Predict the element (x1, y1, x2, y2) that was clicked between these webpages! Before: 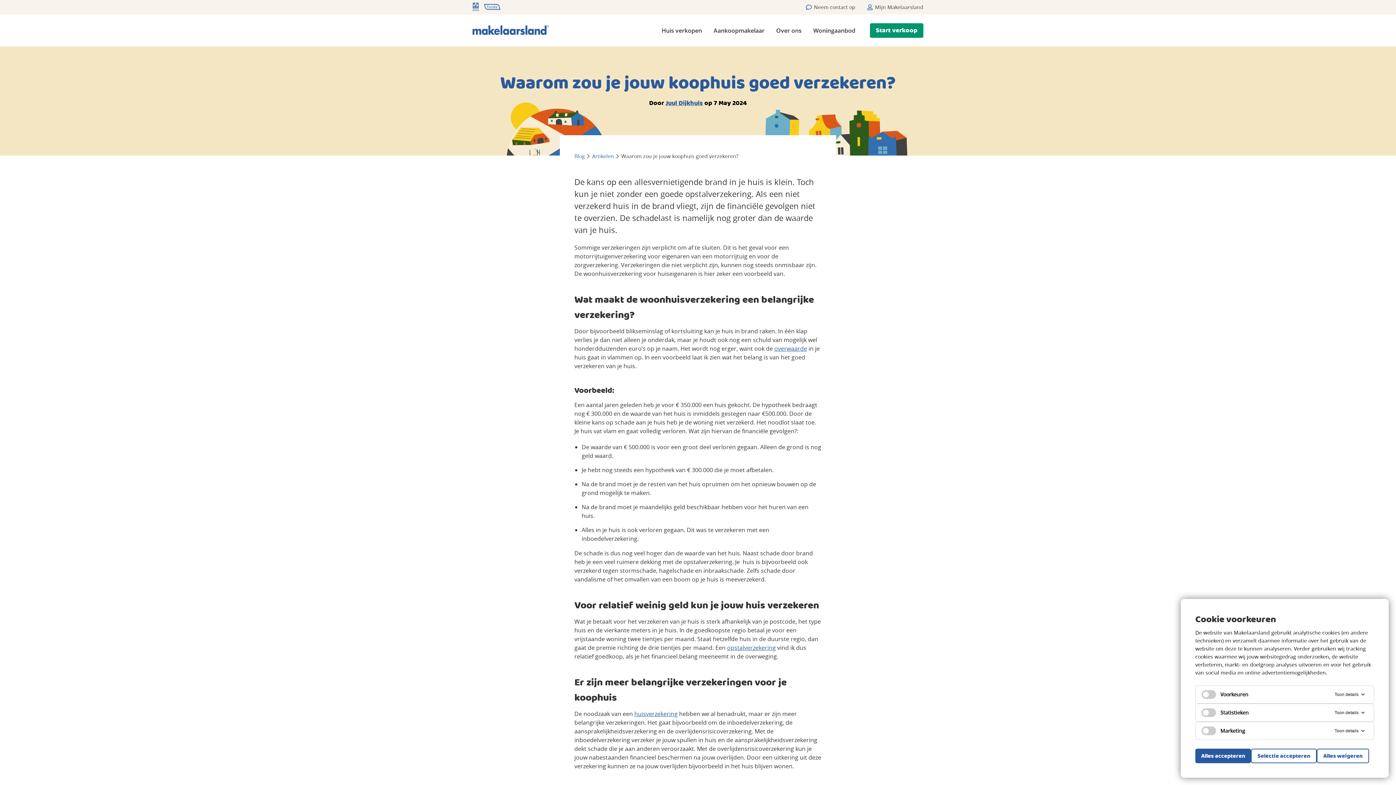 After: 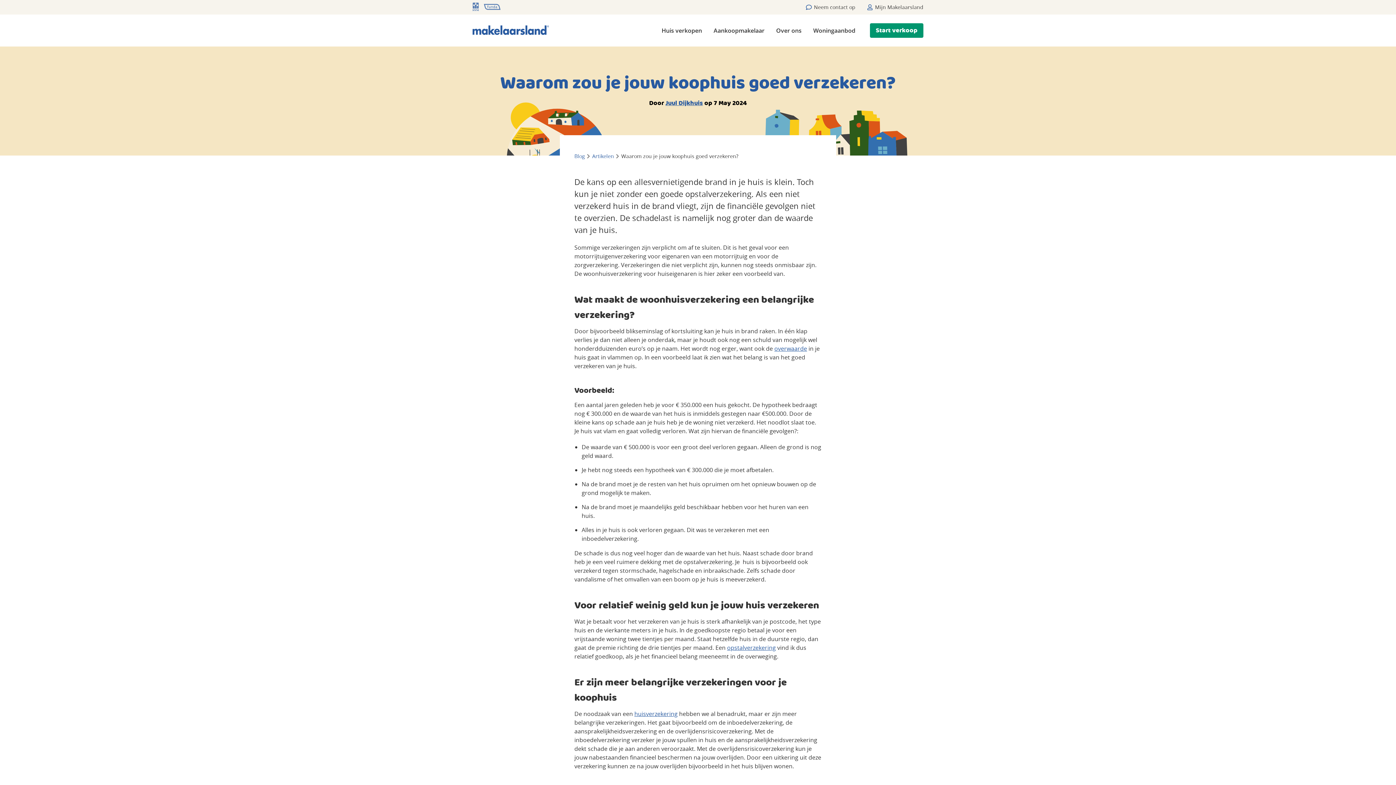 Action: label: Alles weigeren bbox: (1317, 749, 1369, 763)